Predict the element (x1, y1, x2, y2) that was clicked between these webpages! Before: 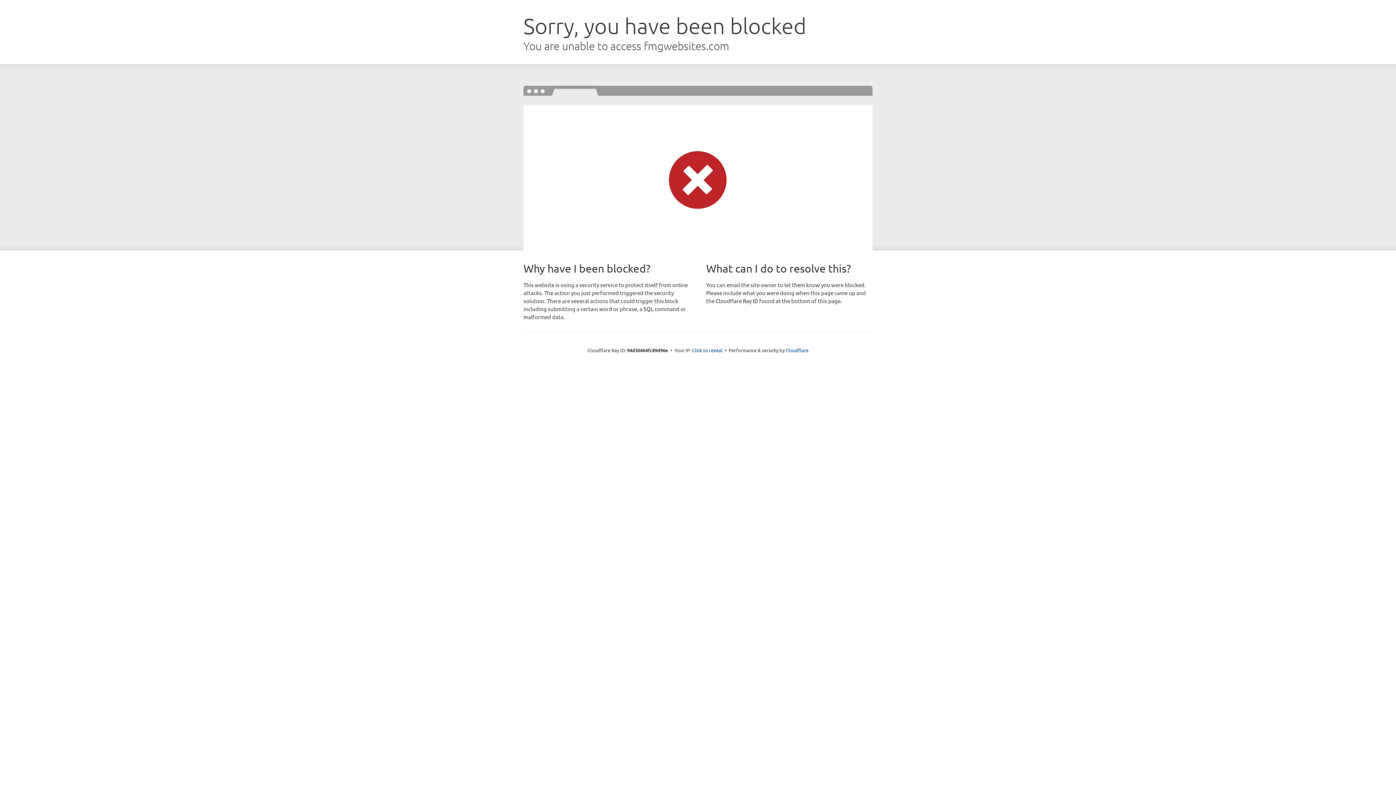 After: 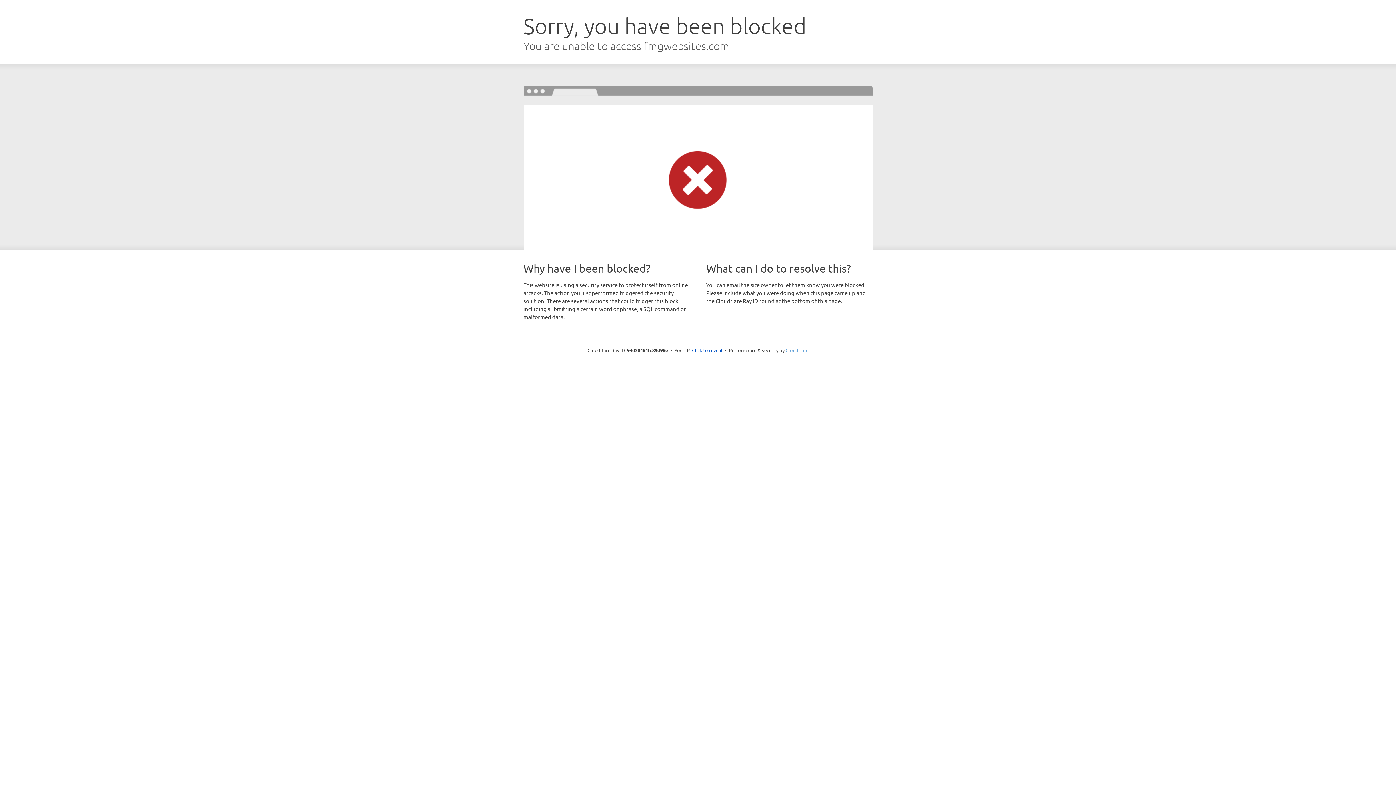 Action: bbox: (785, 347, 808, 353) label: Cloudflare